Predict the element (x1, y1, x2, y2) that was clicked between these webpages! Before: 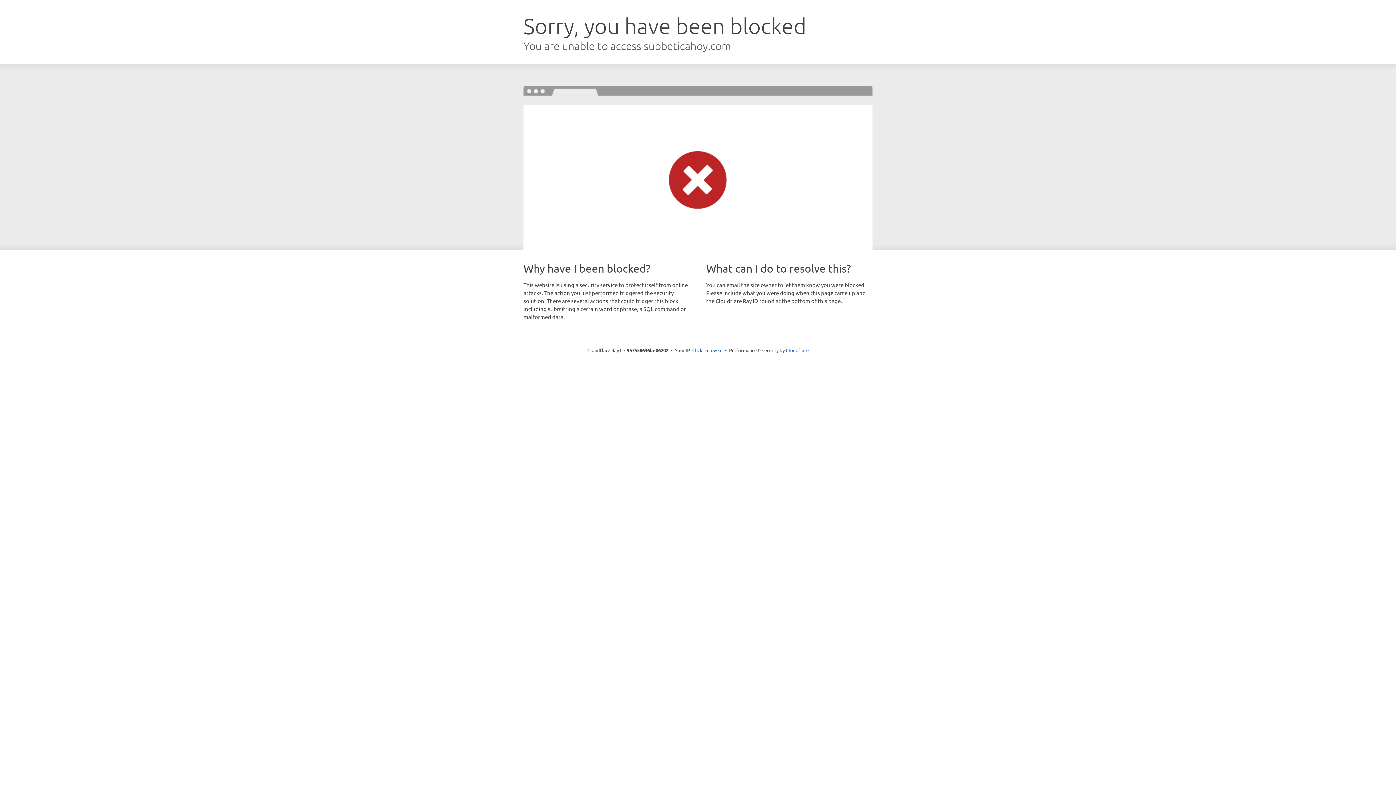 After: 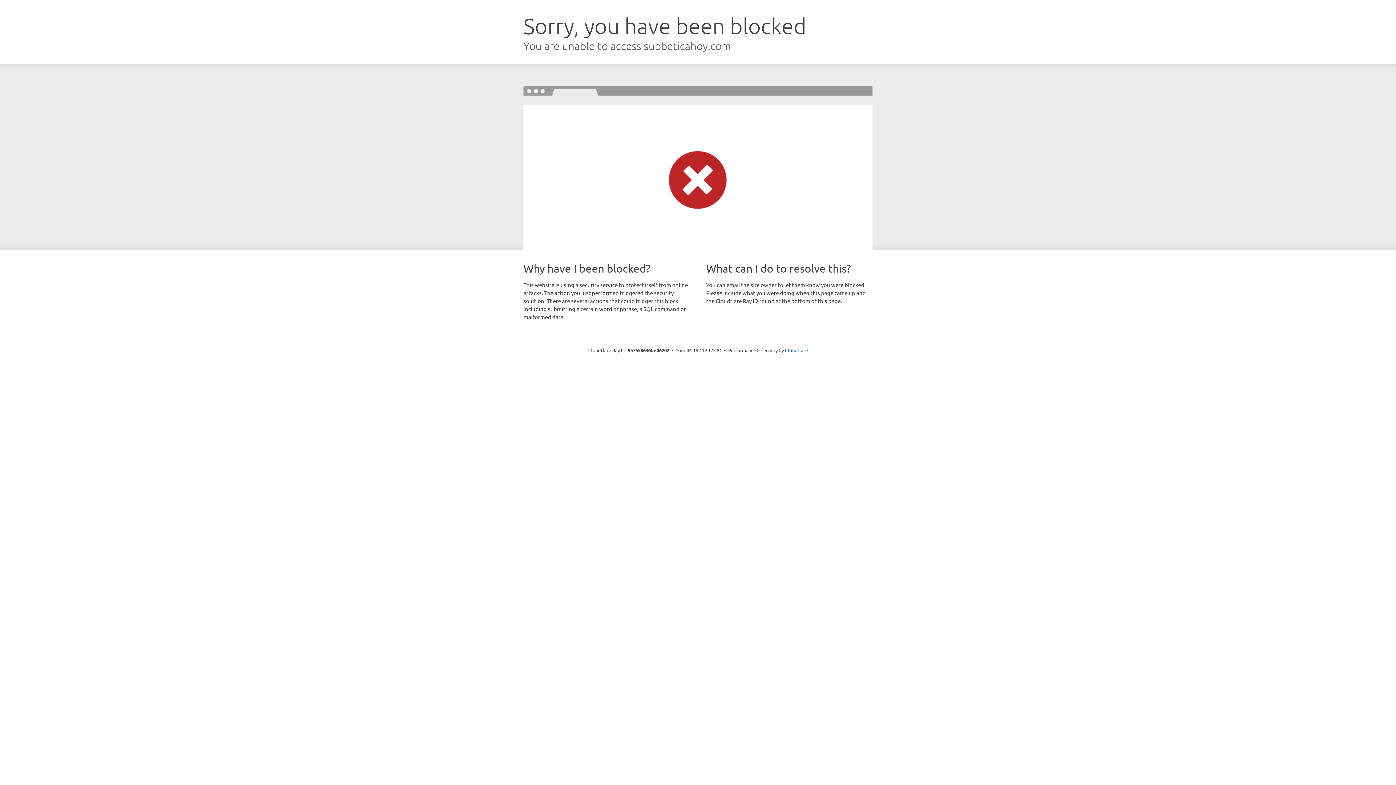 Action: bbox: (692, 346, 722, 353) label: Click to reveal